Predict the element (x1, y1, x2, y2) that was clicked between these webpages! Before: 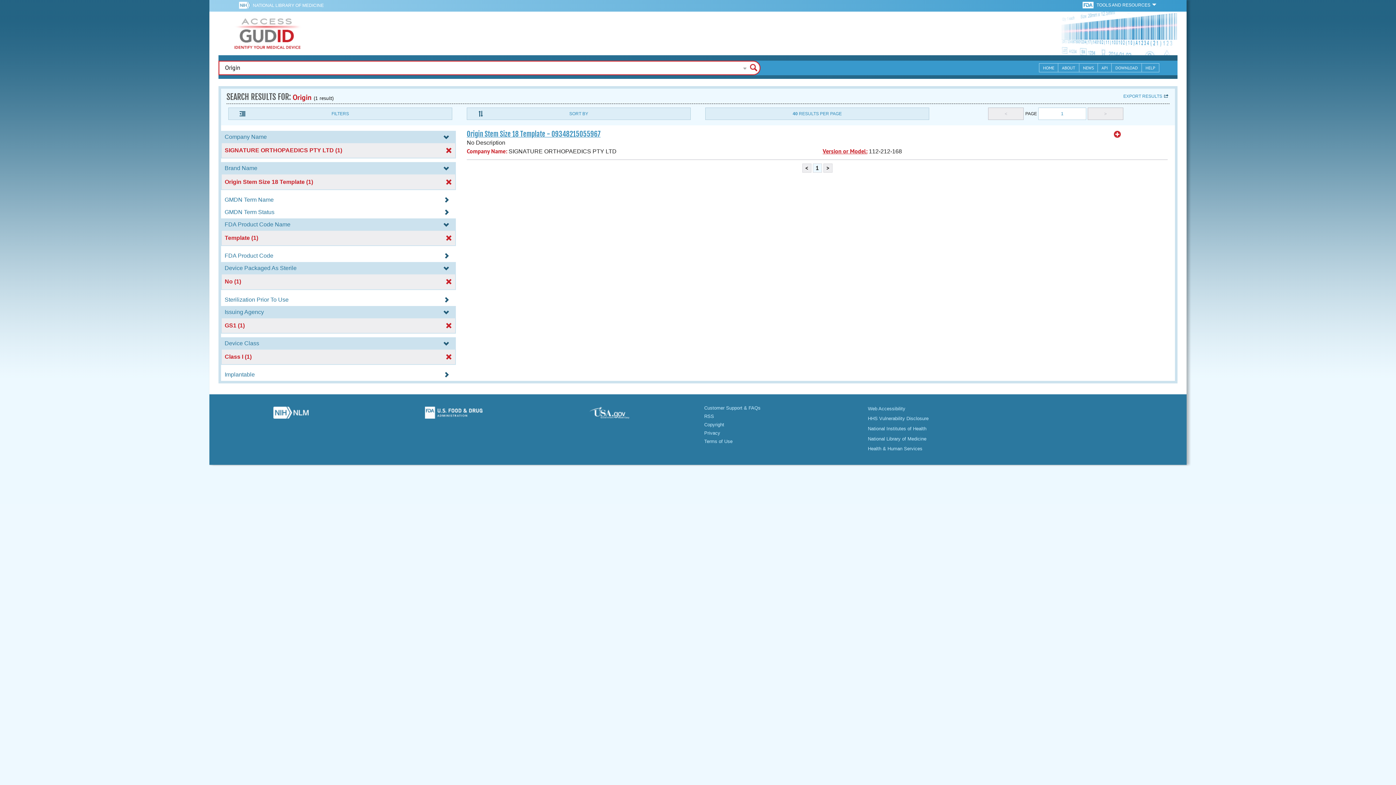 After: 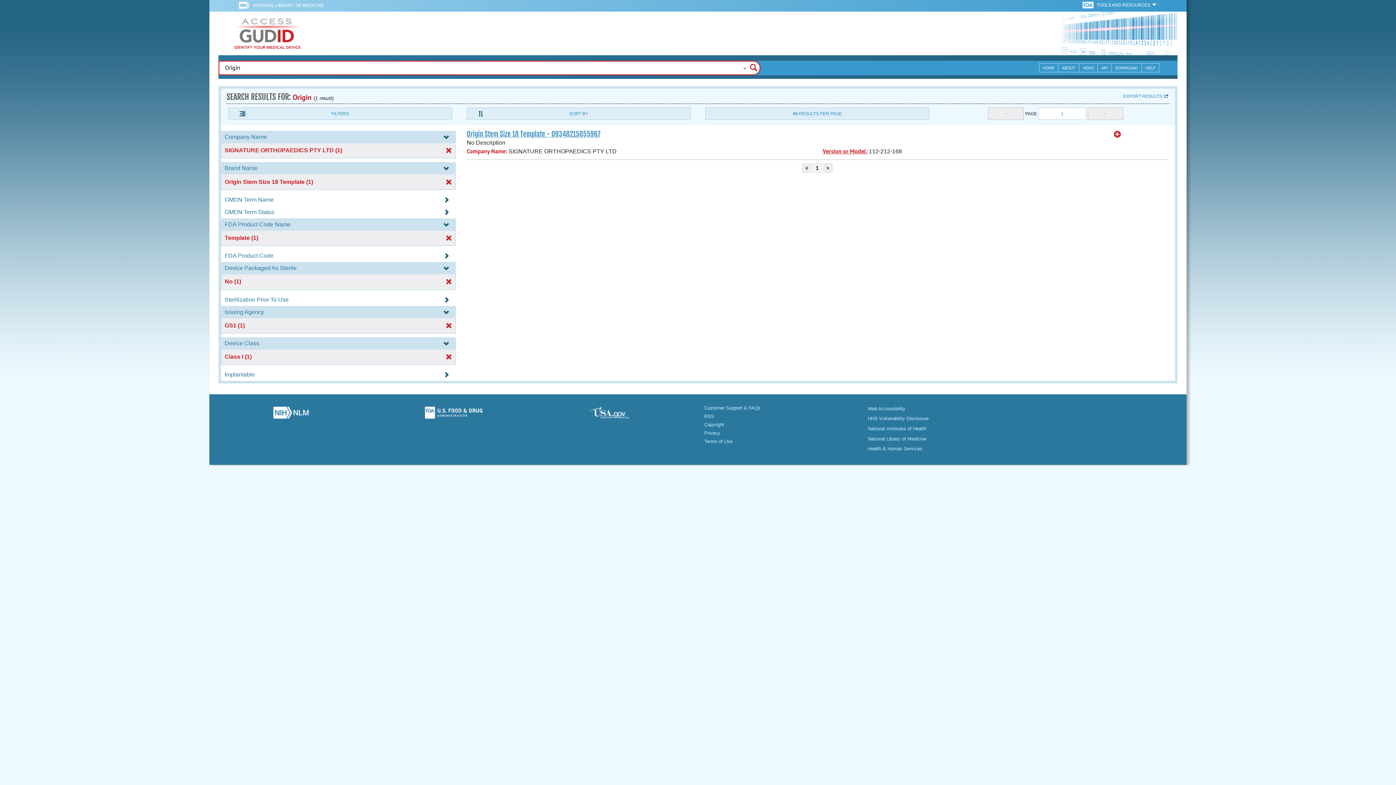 Action: bbox: (377, 407, 529, 423)